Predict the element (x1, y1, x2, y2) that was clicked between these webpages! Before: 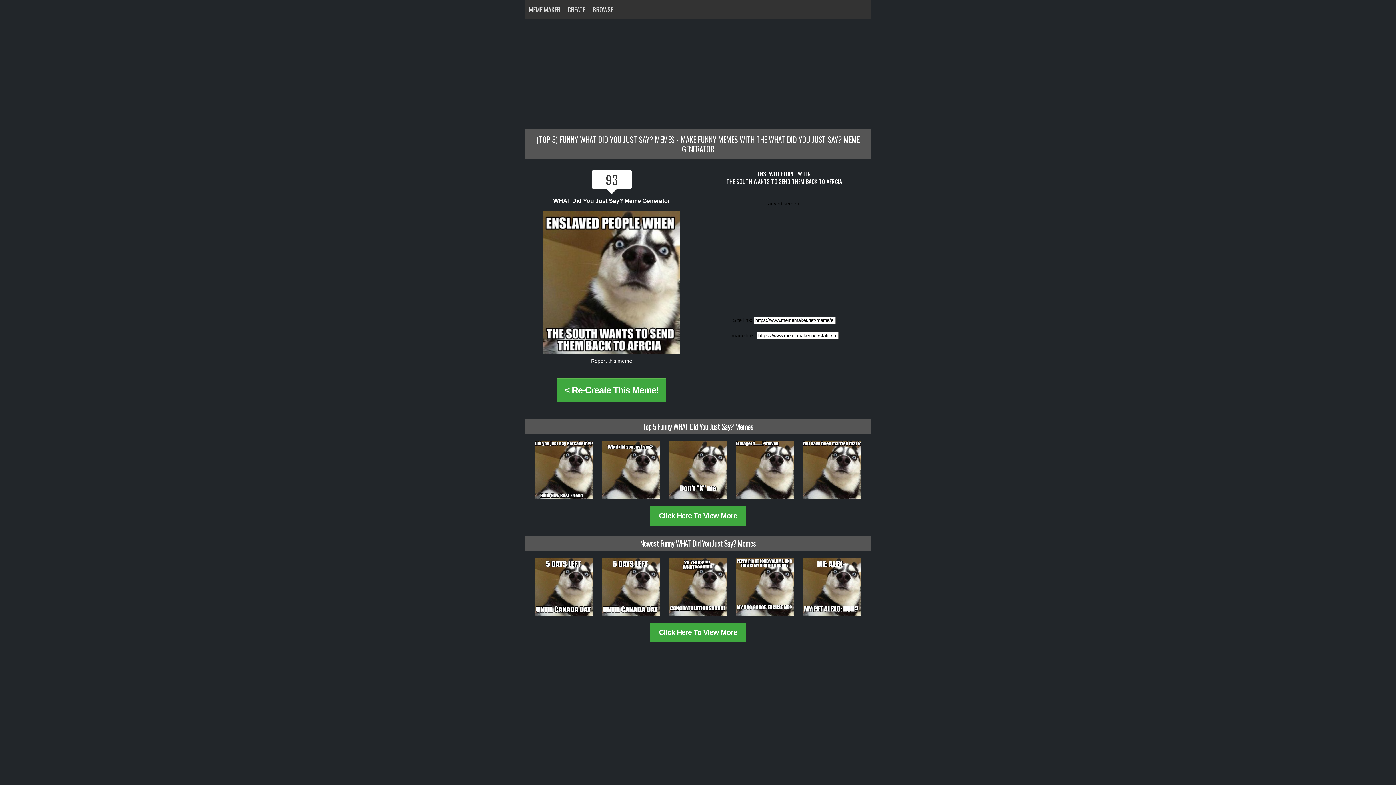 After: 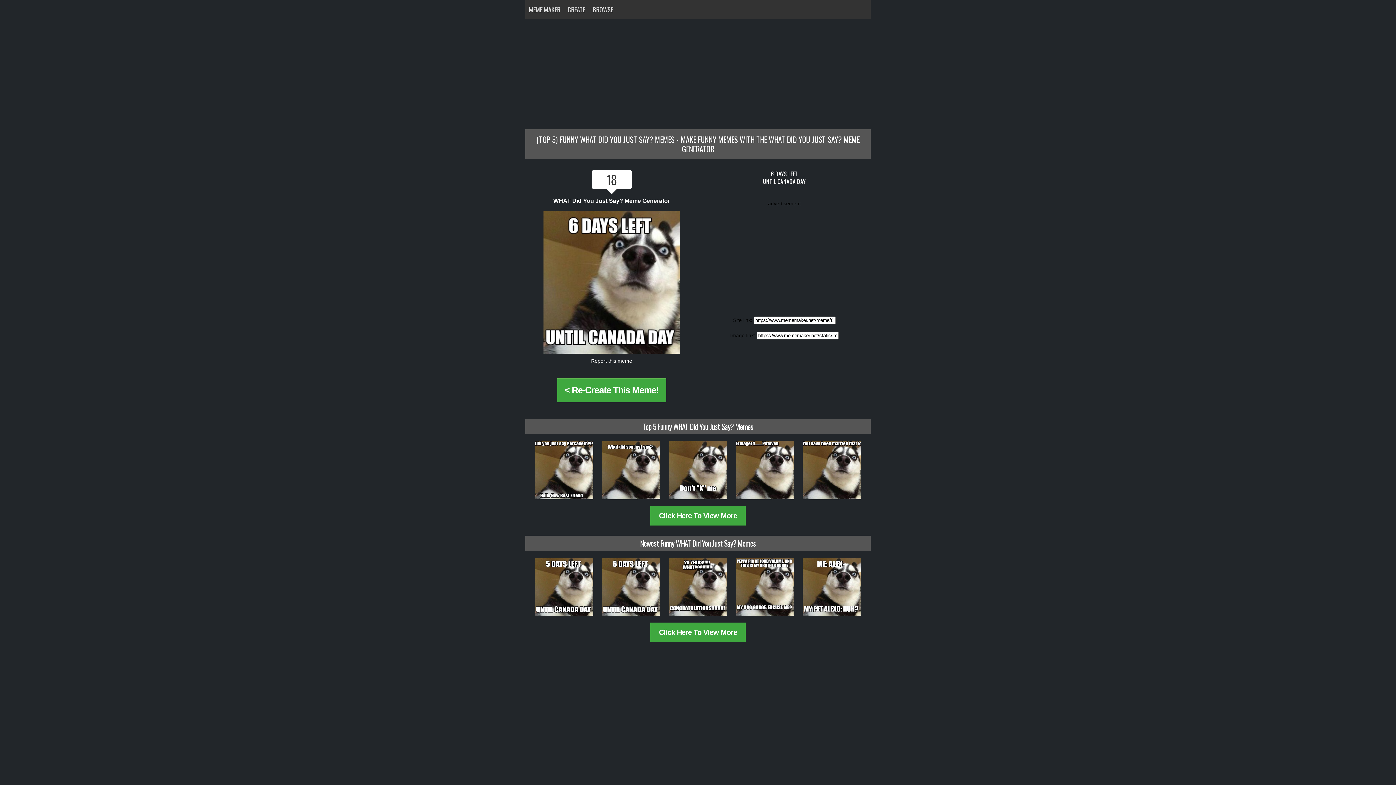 Action: bbox: (602, 583, 660, 589)